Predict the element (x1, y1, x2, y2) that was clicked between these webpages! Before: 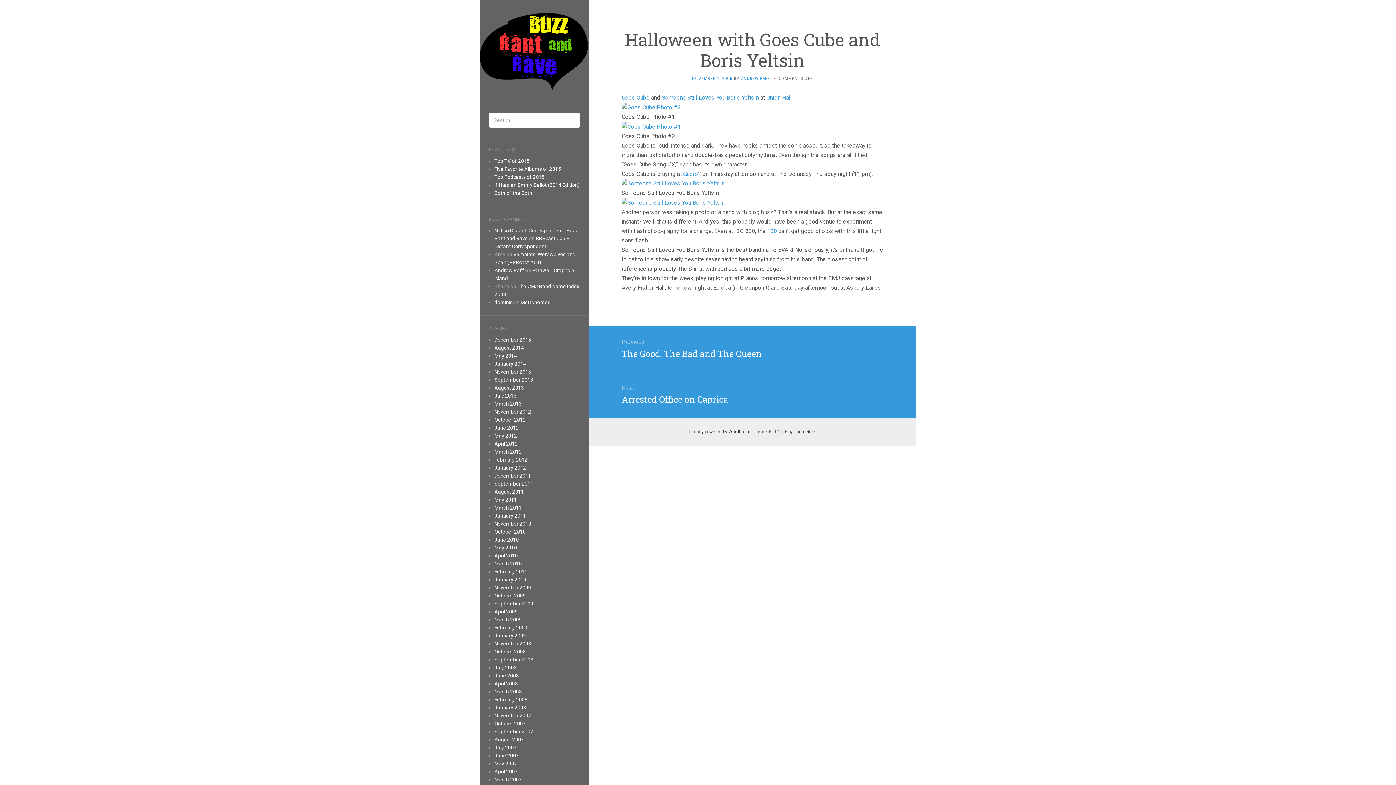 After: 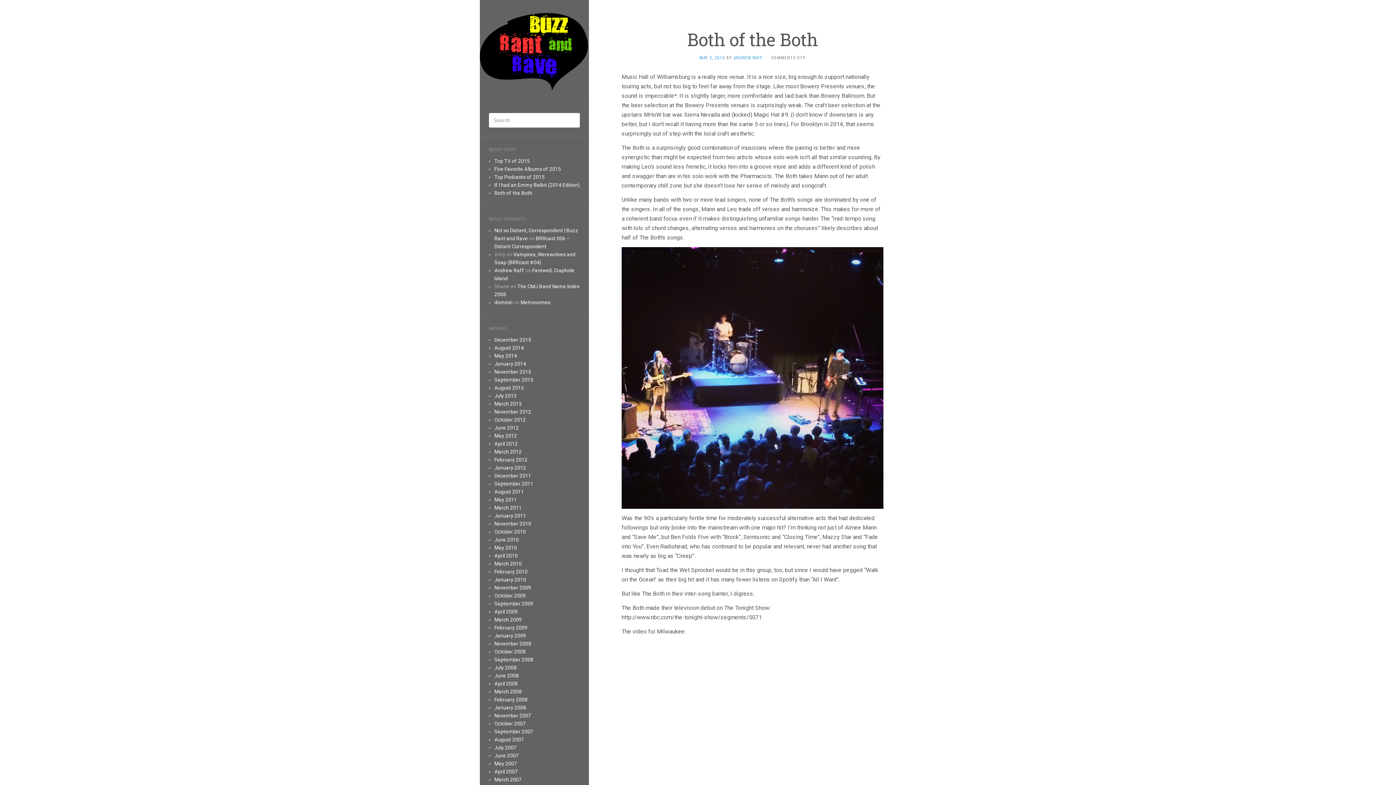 Action: bbox: (494, 190, 532, 196) label: Both of the Both